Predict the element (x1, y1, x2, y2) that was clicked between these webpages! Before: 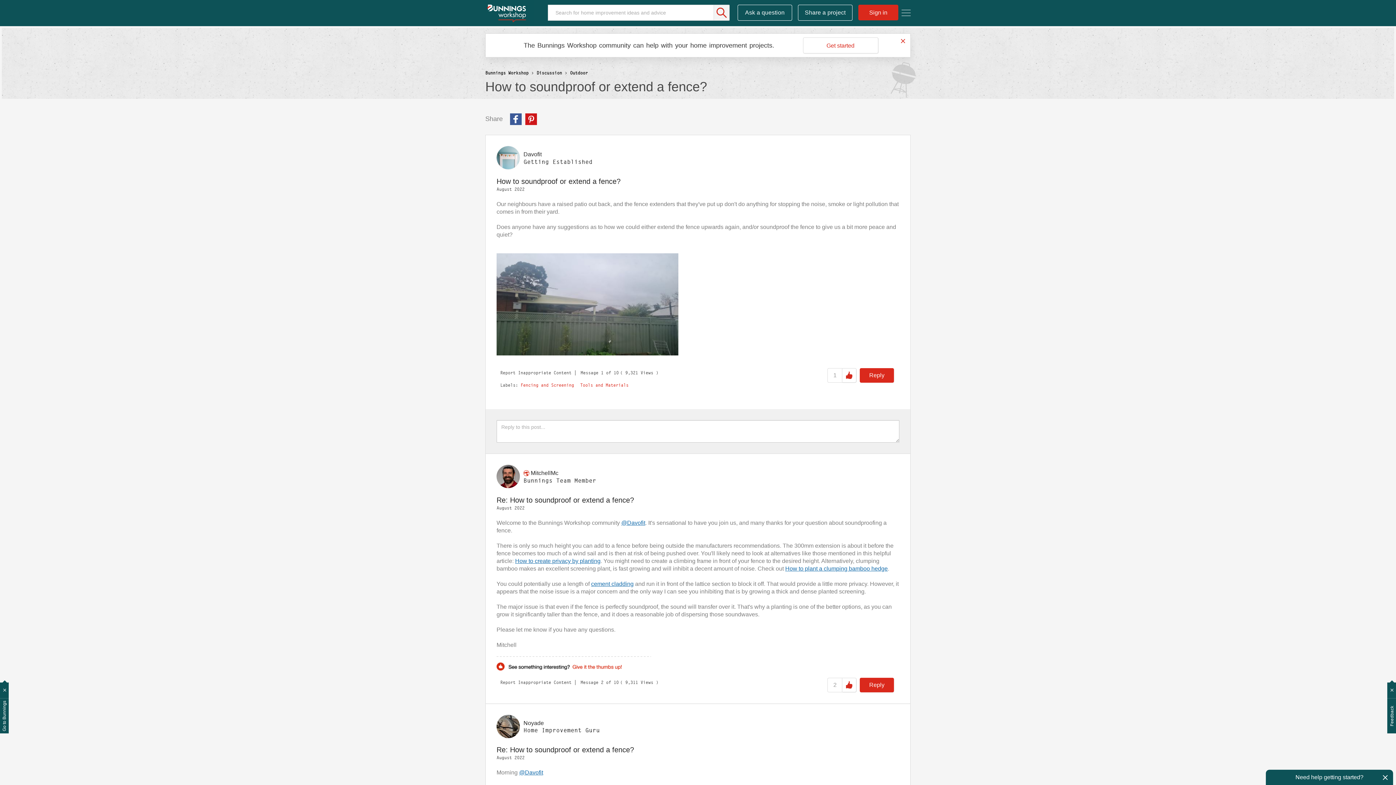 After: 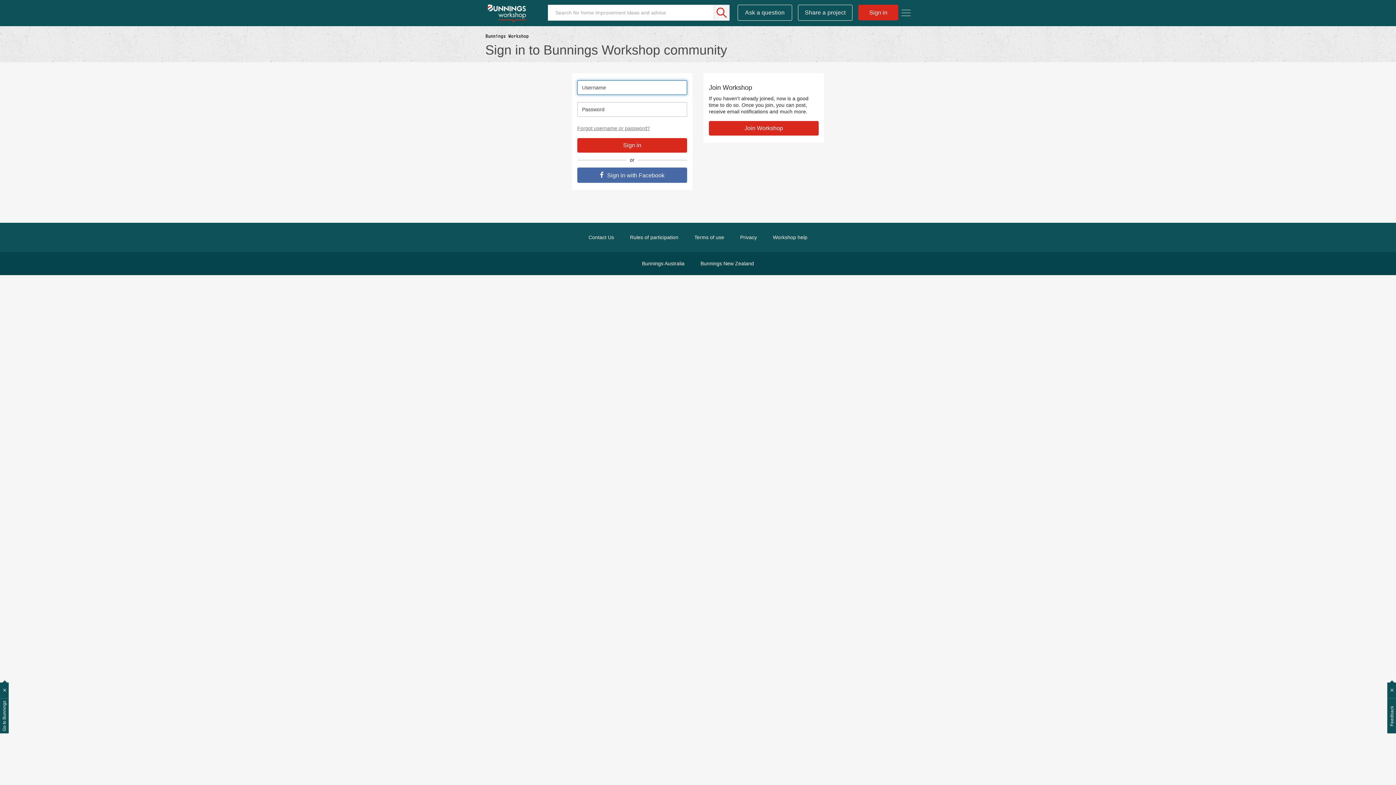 Action: bbox: (500, 679, 579, 686) label: Report Inappropriate Content